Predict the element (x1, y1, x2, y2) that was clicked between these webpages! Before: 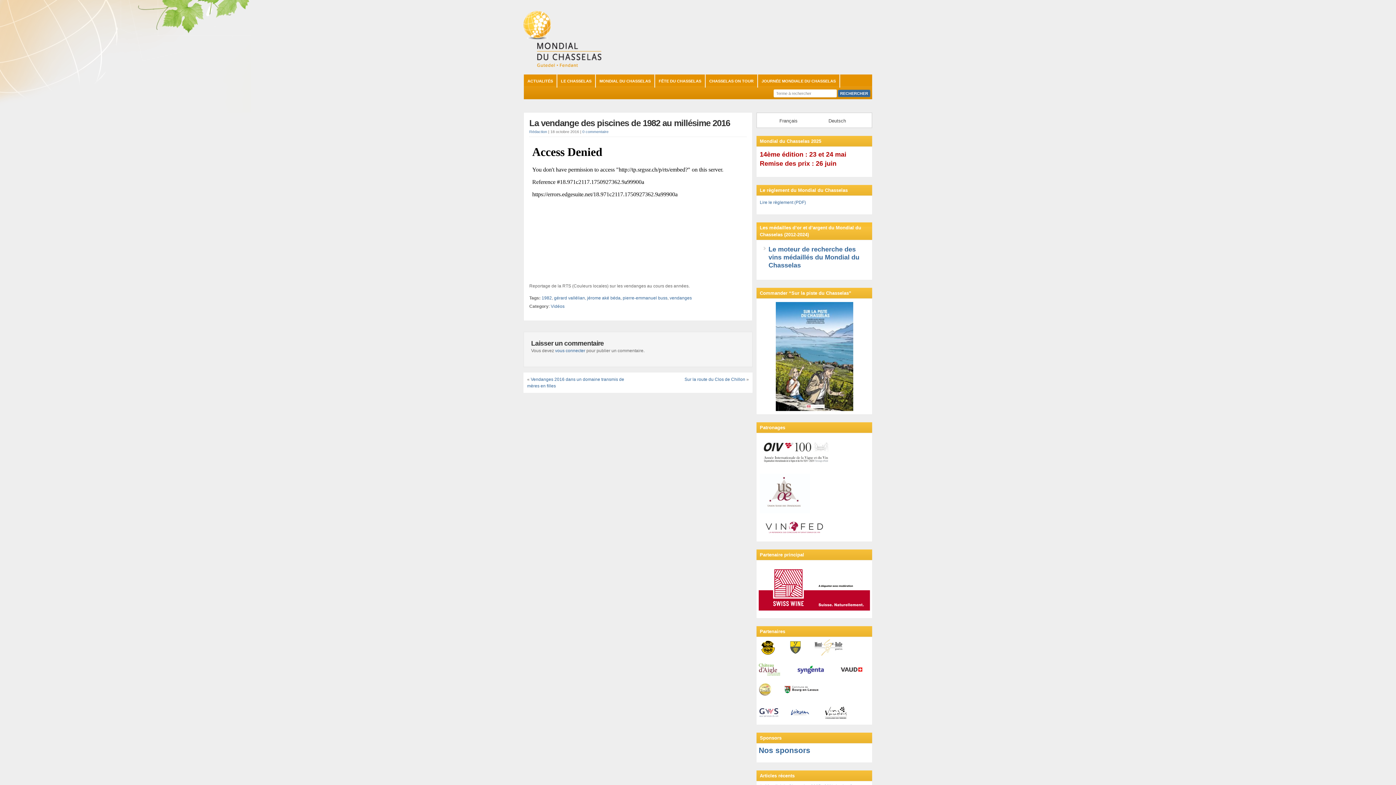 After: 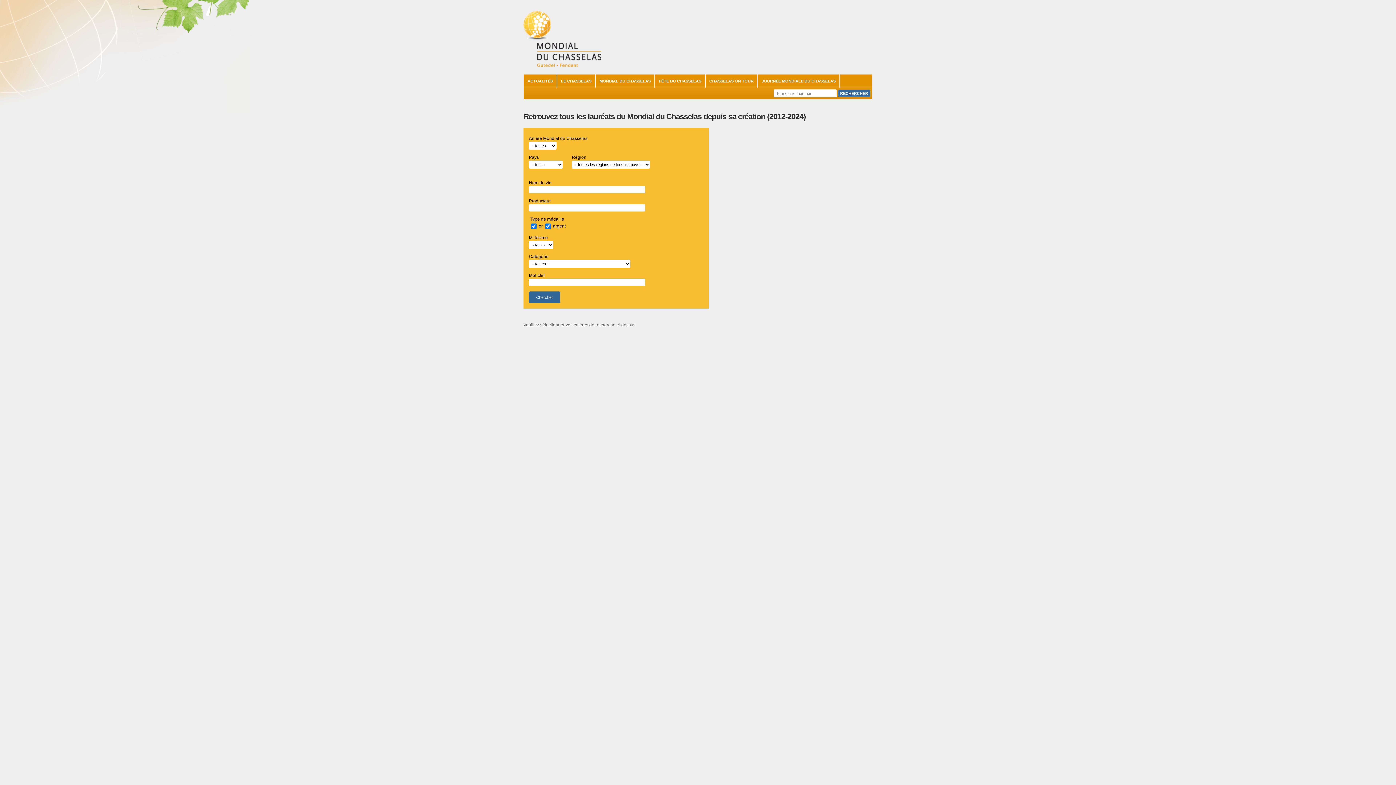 Action: bbox: (768, 245, 859, 269) label: Le moteur de recherche des vins médaillés du Mondial du Chasselas